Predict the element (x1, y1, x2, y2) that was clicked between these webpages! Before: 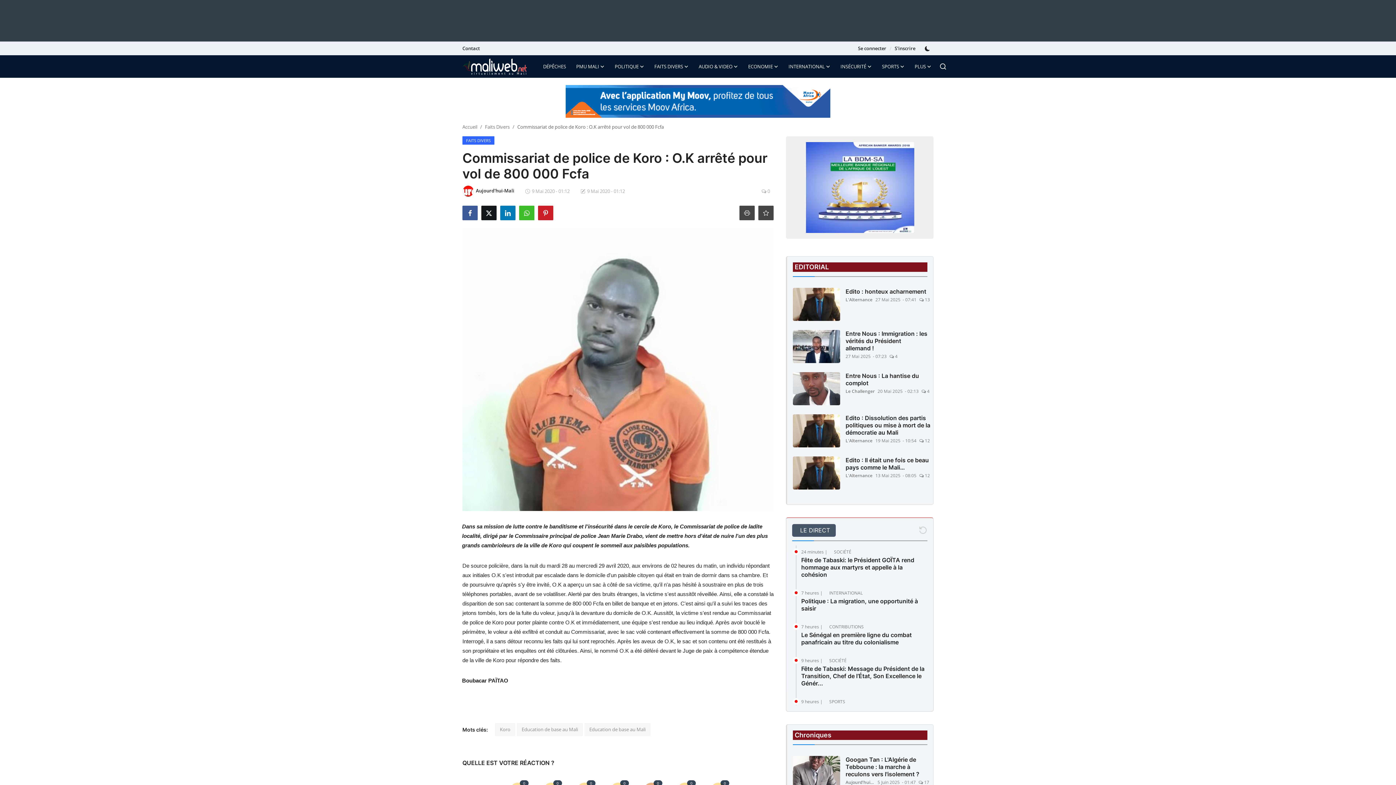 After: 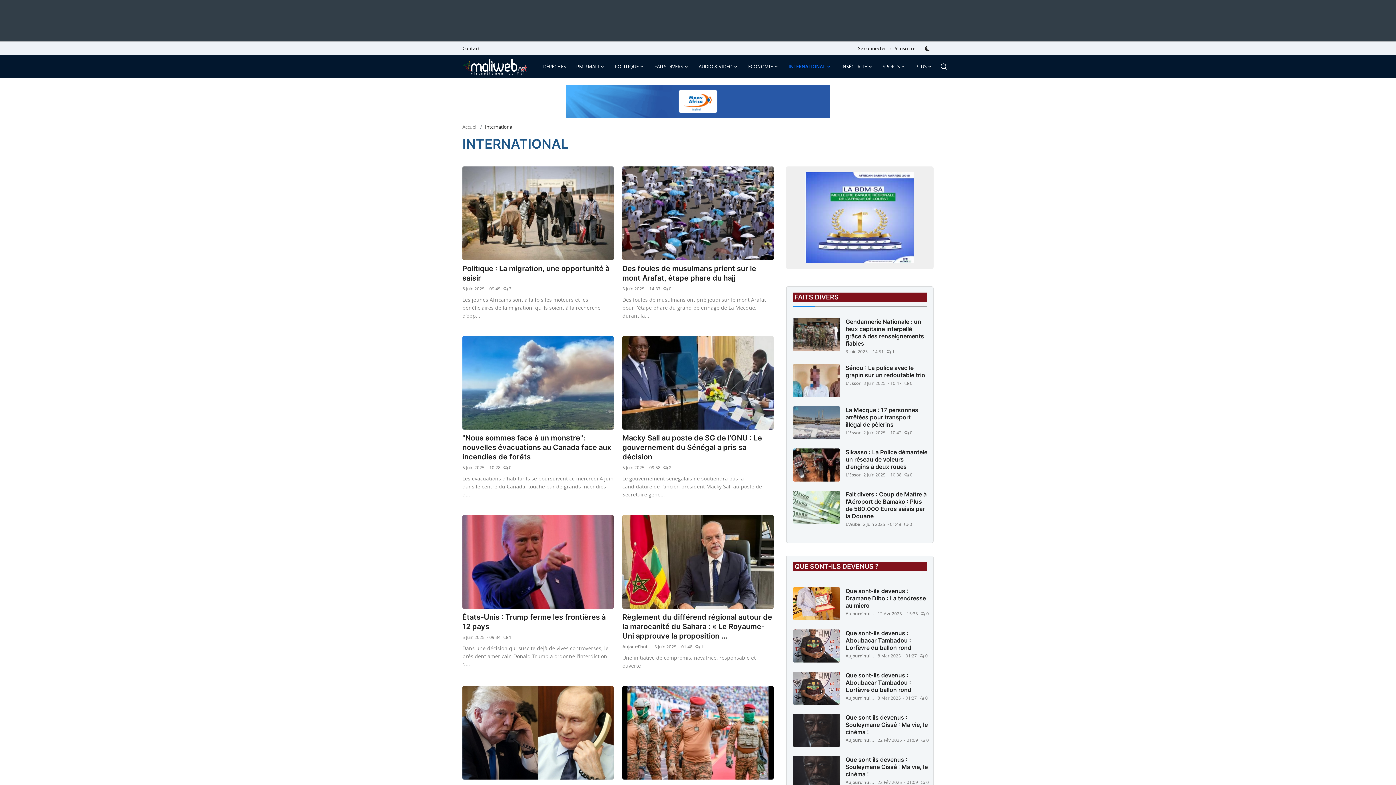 Action: label: INTERNATIONAL bbox: (825, 588, 869, 597)